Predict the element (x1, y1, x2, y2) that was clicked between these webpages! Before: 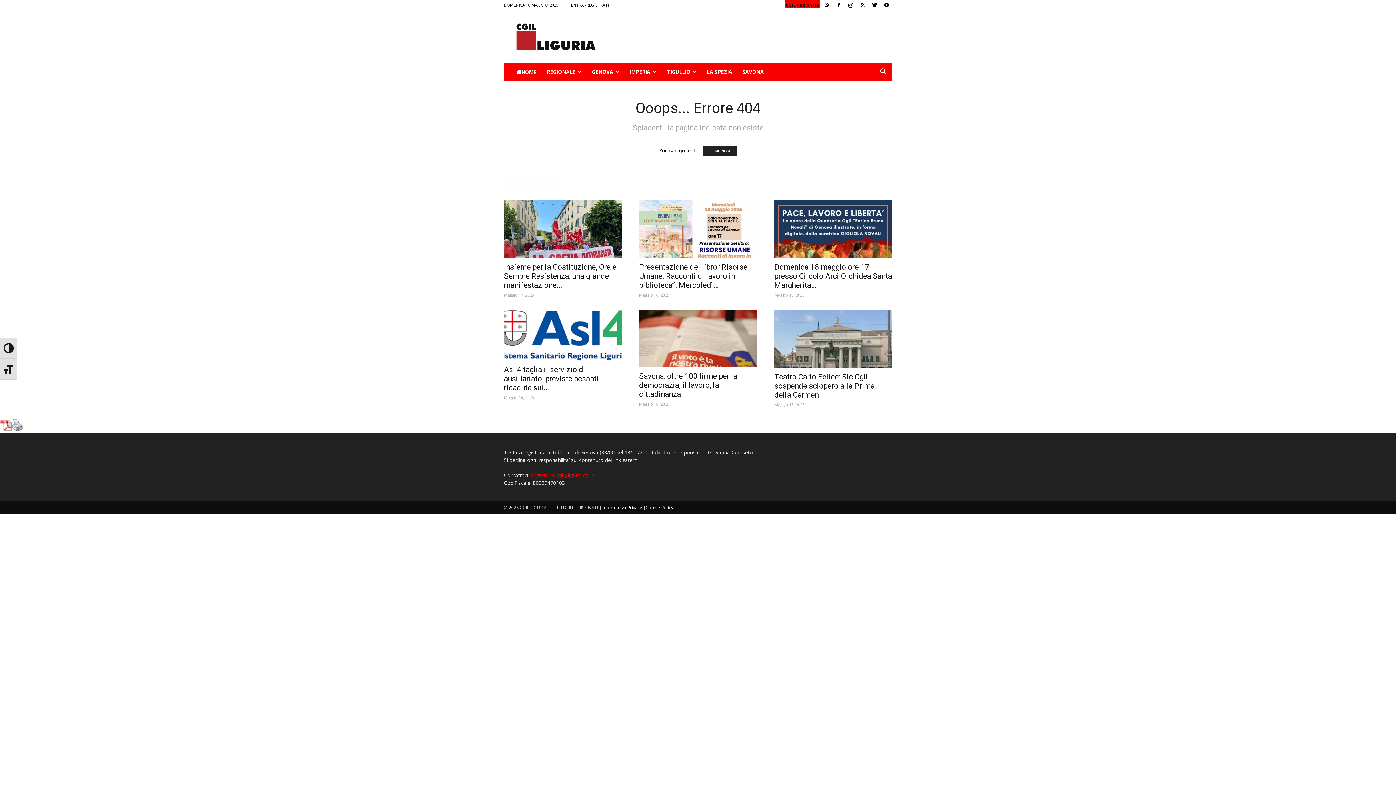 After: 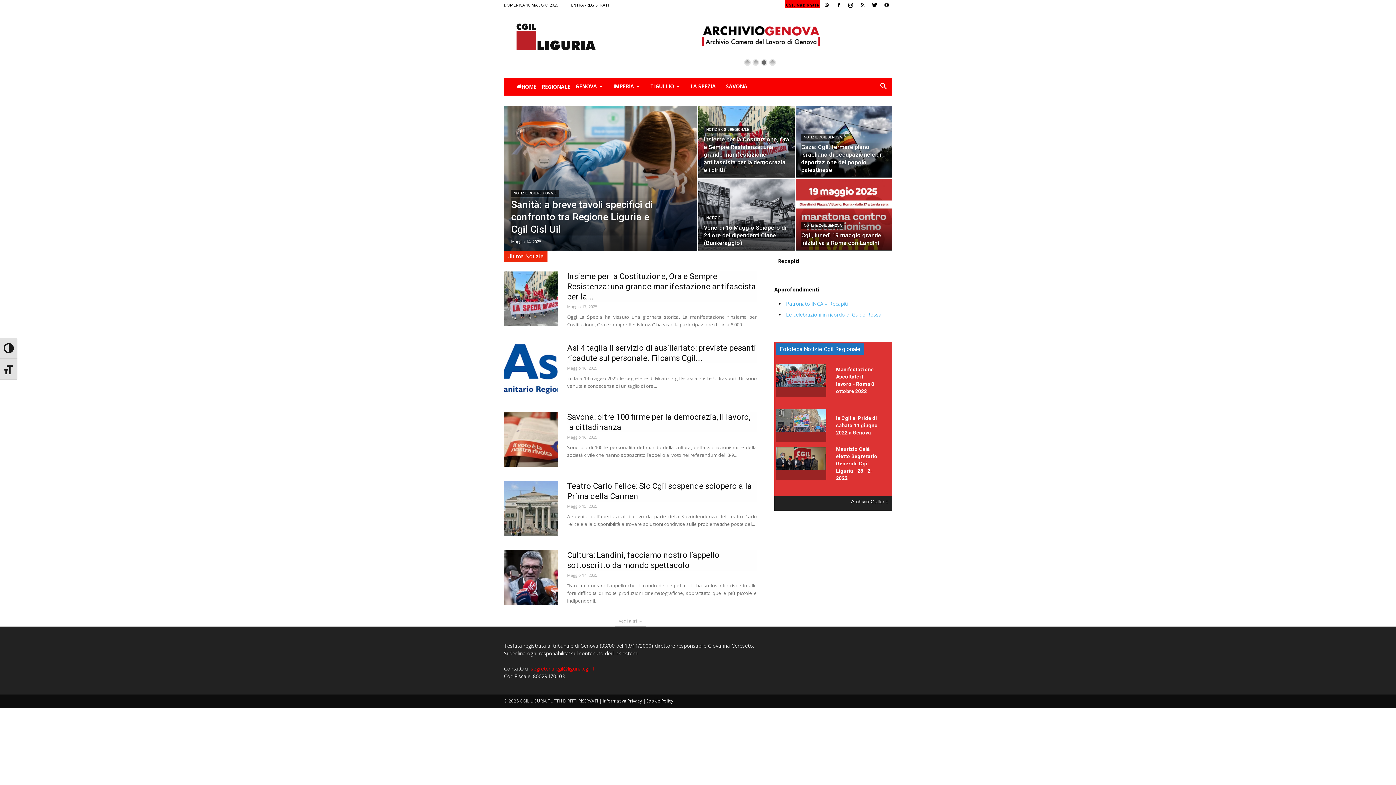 Action: bbox: (541, 63, 586, 80) label: REGIONALE